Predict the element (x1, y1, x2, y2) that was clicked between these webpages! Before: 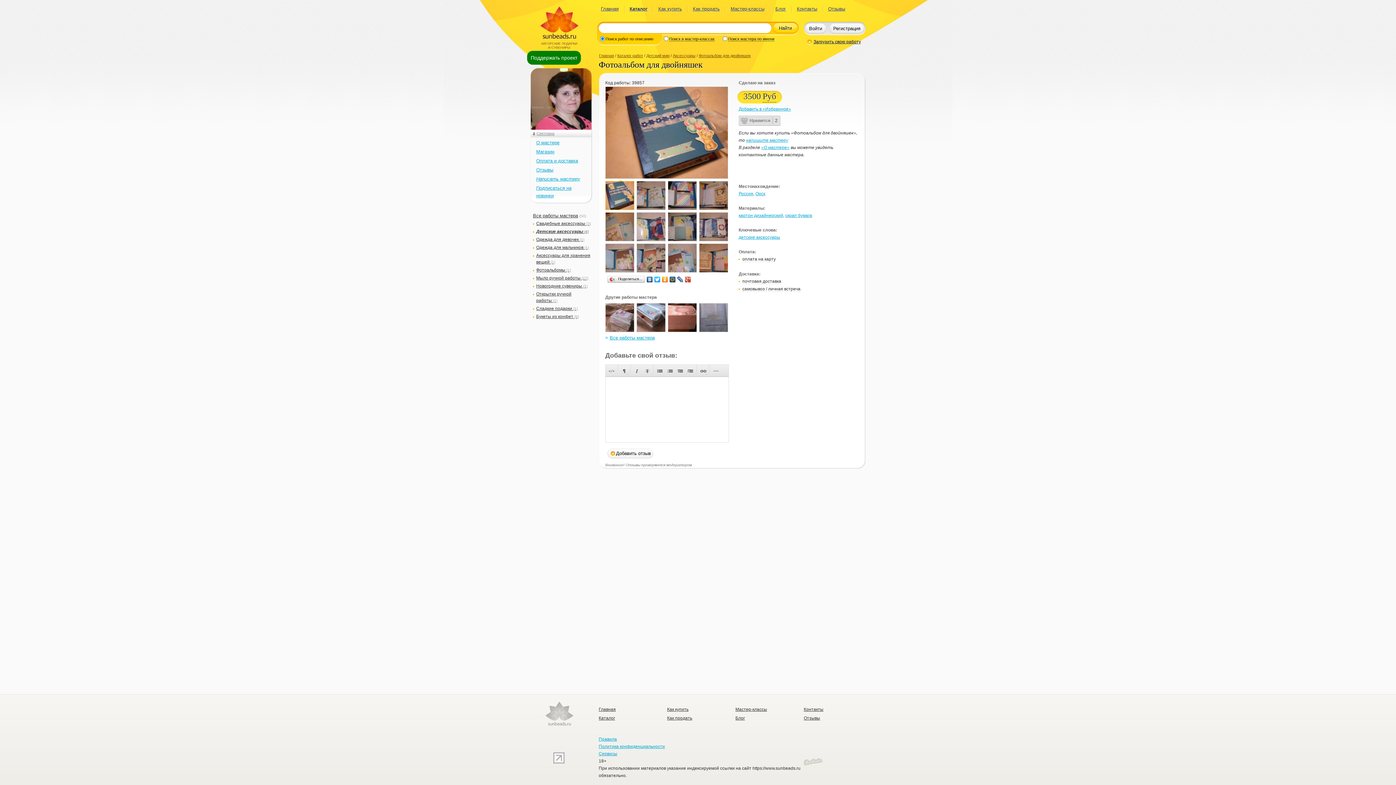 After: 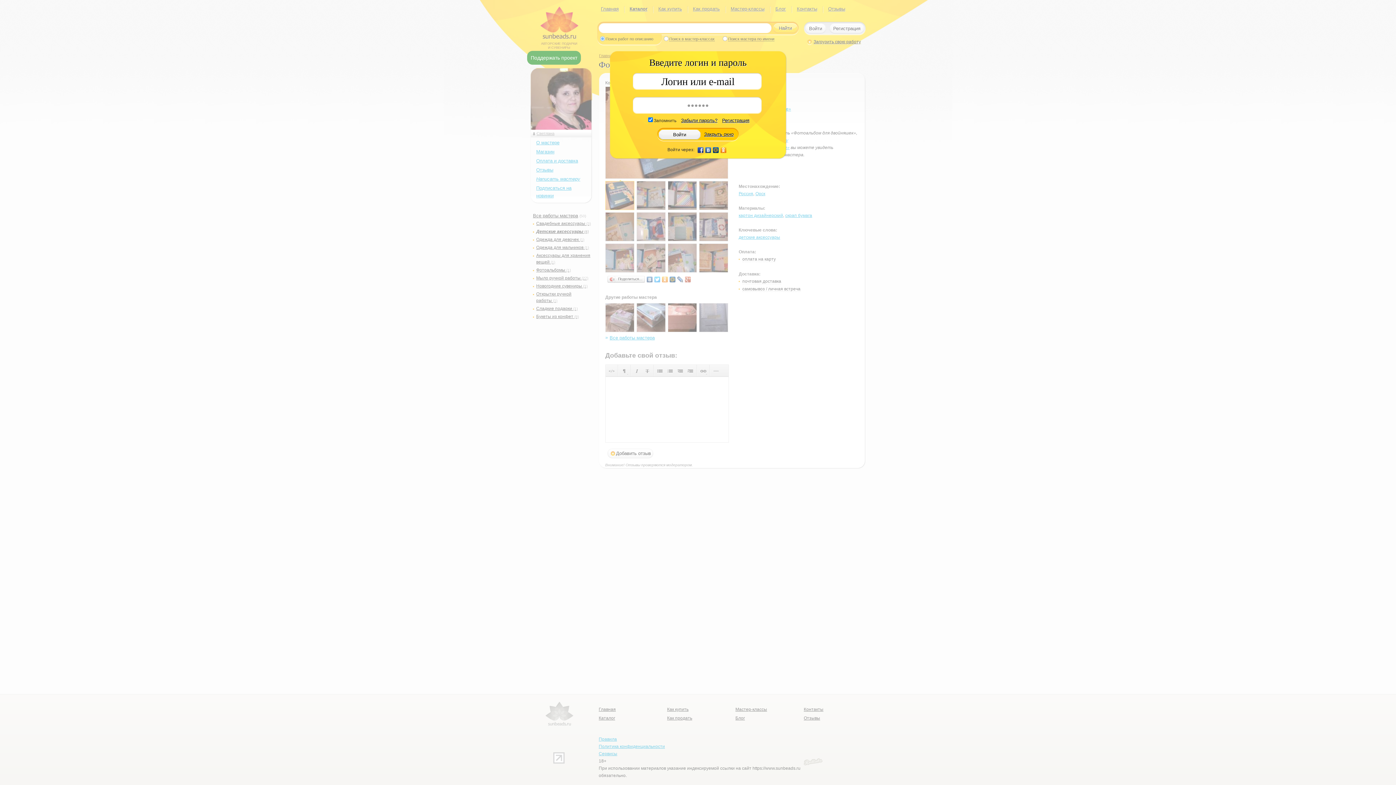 Action: bbox: (746, 137, 788, 142) label: напишите мастеру